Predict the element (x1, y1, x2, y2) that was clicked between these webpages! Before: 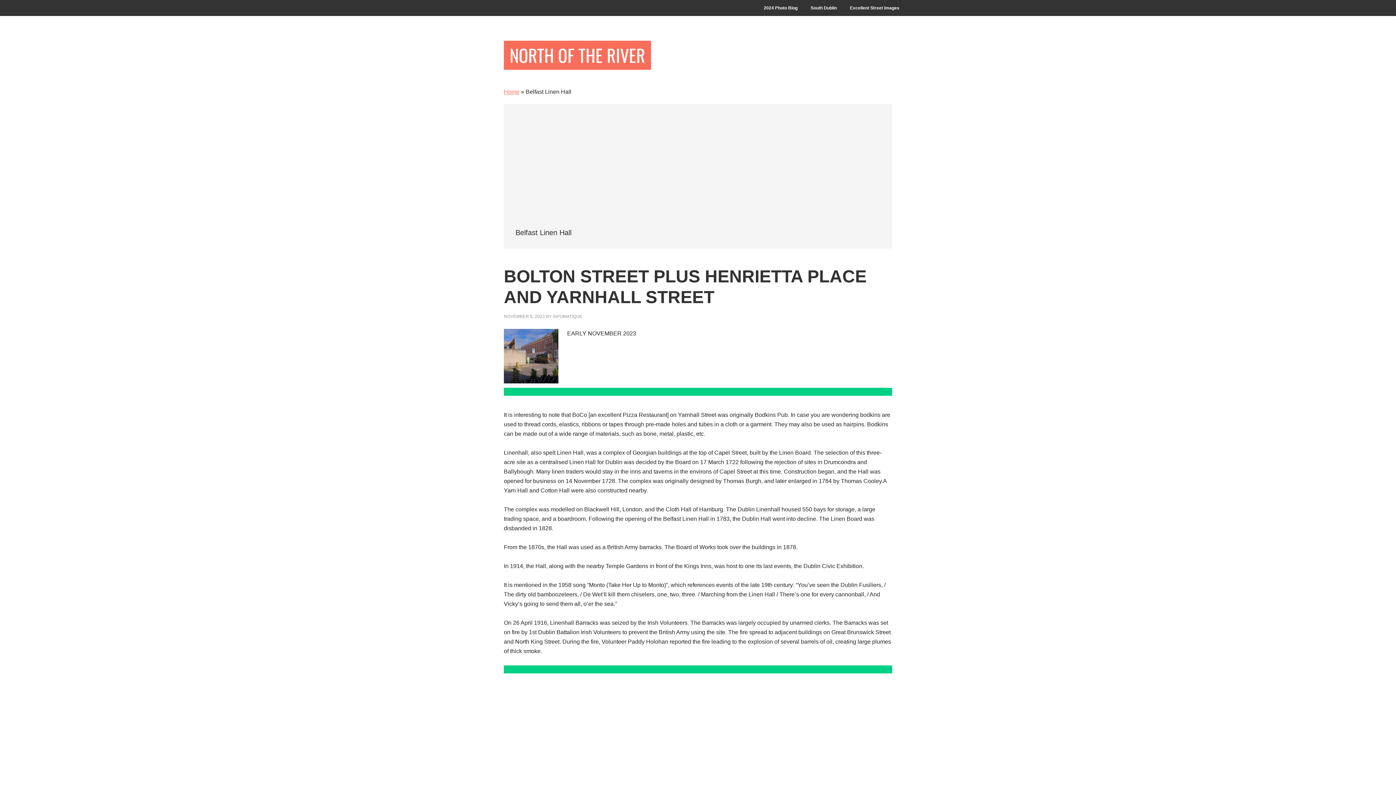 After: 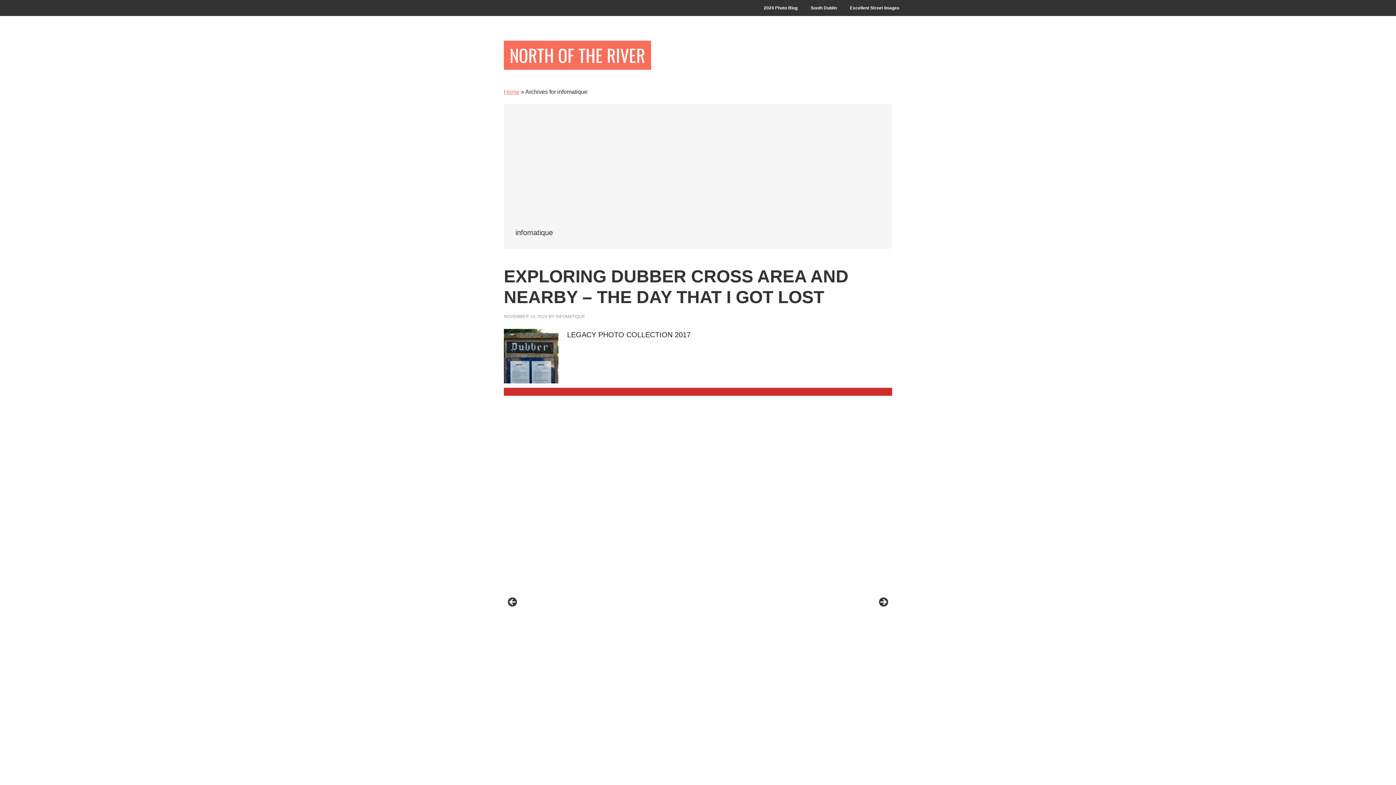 Action: bbox: (553, 314, 582, 319) label: INFOMATIQUE